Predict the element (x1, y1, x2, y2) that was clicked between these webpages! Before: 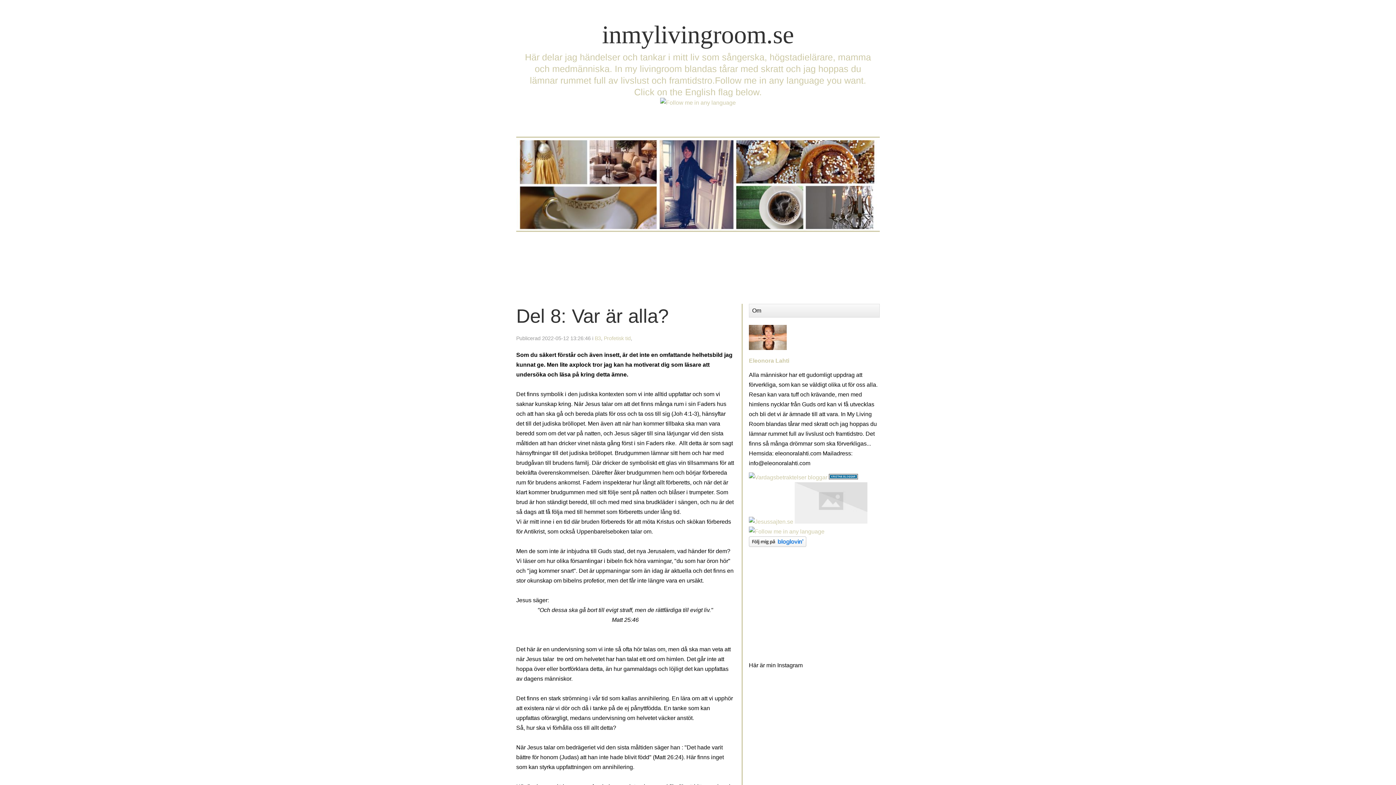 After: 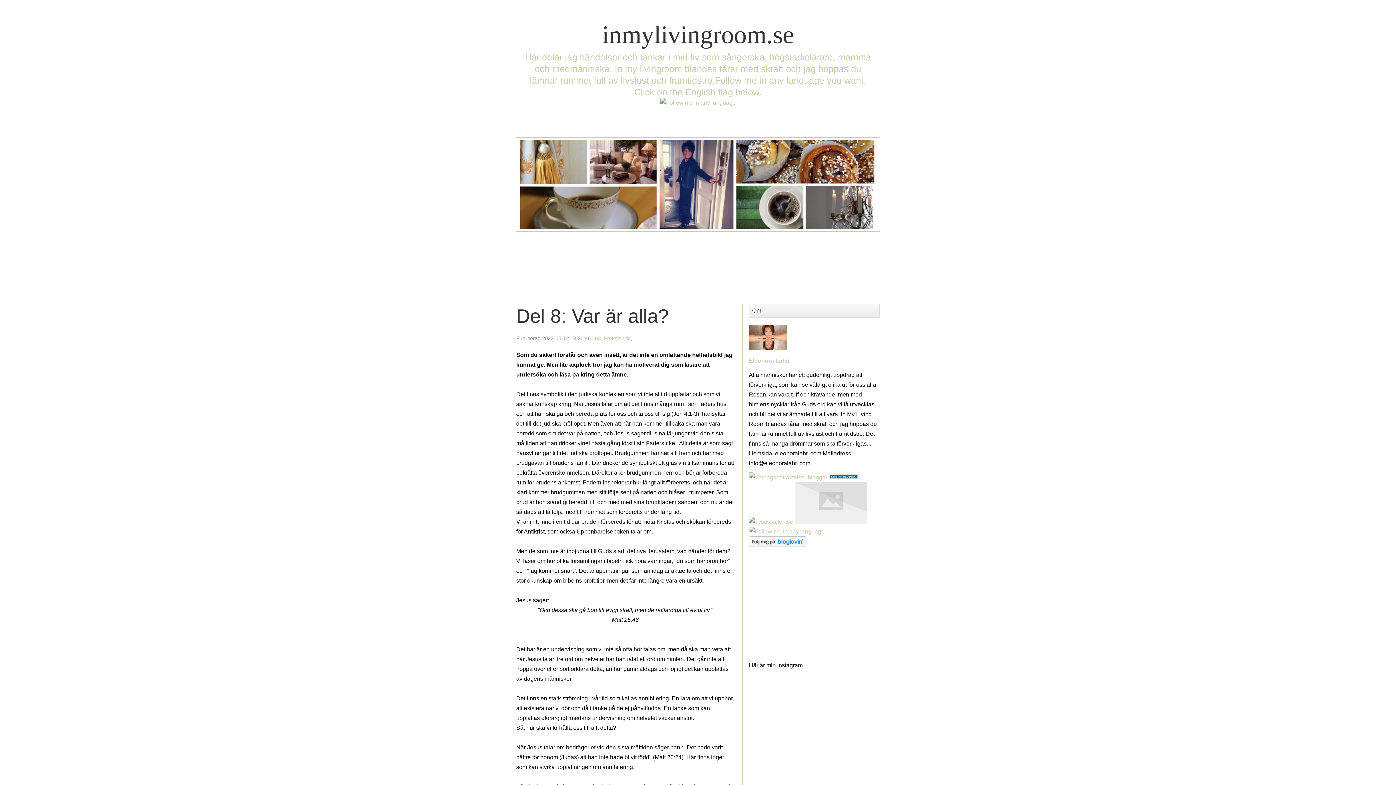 Action: bbox: (516, 305, 668, 326) label: Del 8: Var är alla?